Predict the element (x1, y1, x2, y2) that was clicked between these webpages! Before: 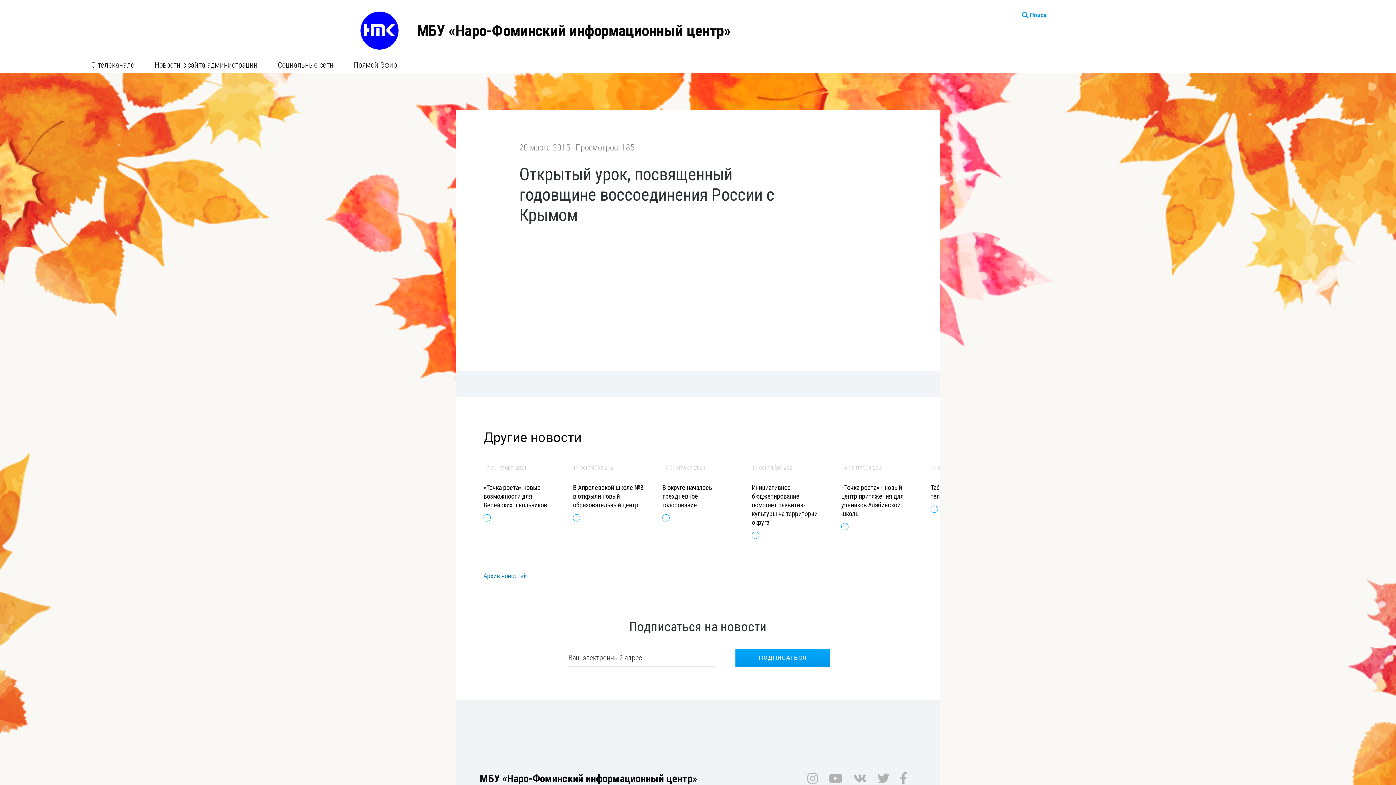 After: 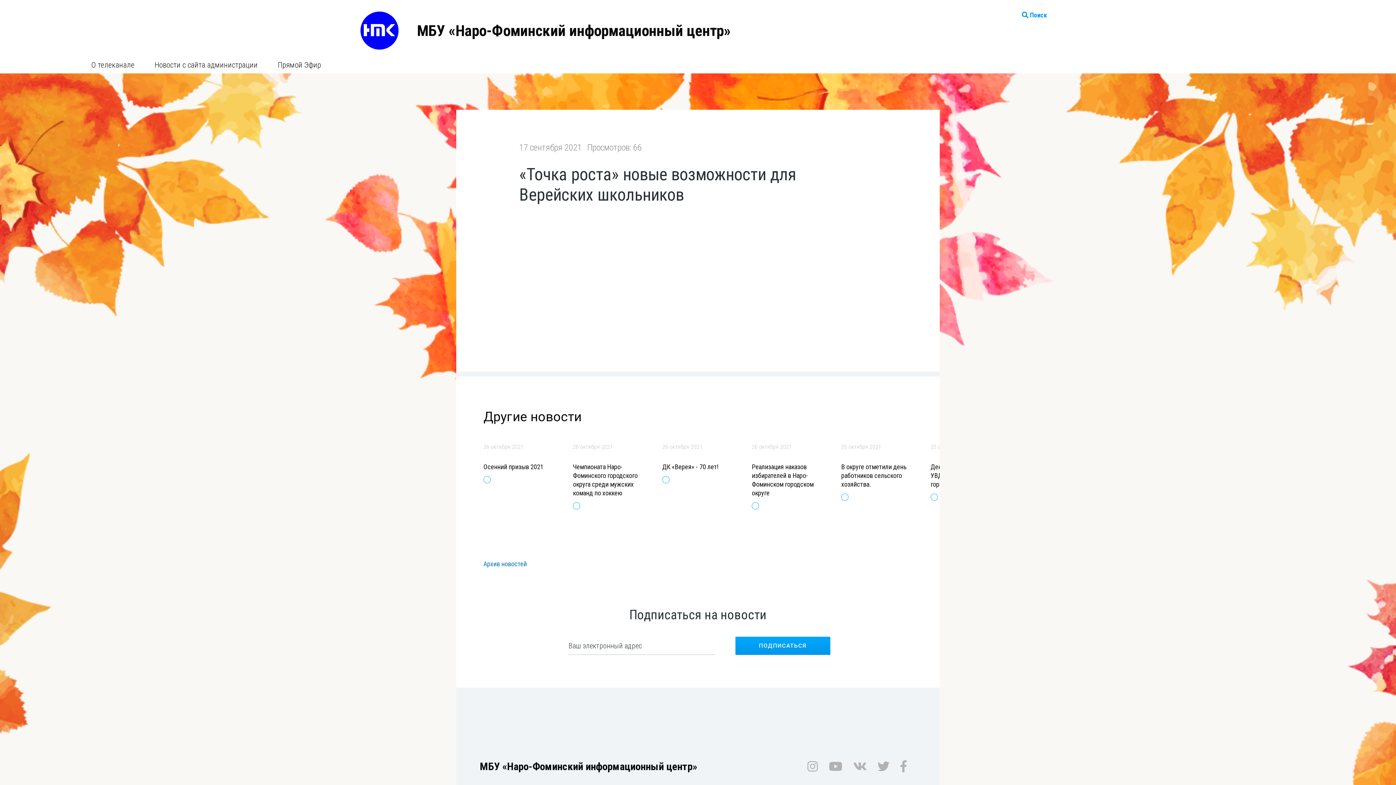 Action: label: «Точка роста» новые возможности для Верейских школьников bbox: (483, 484, 547, 509)